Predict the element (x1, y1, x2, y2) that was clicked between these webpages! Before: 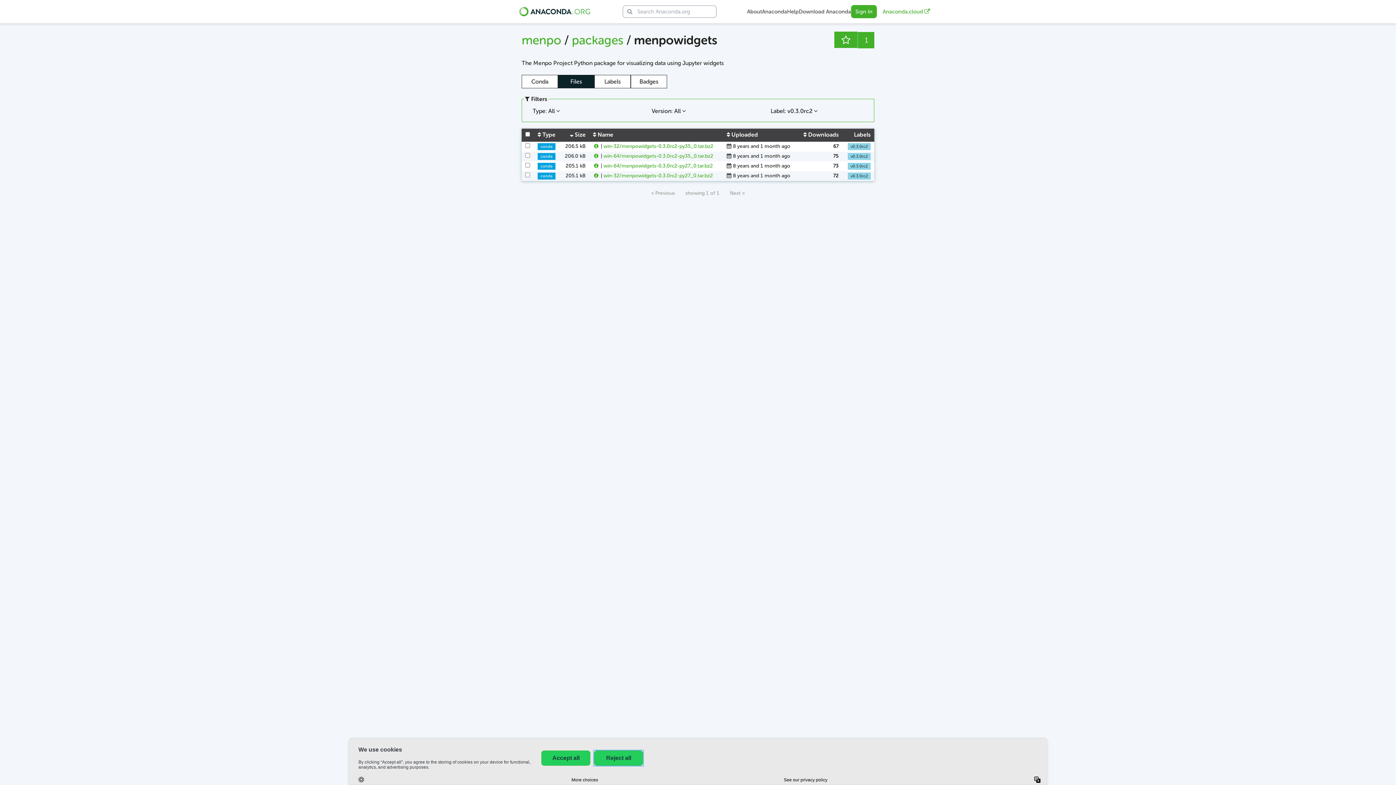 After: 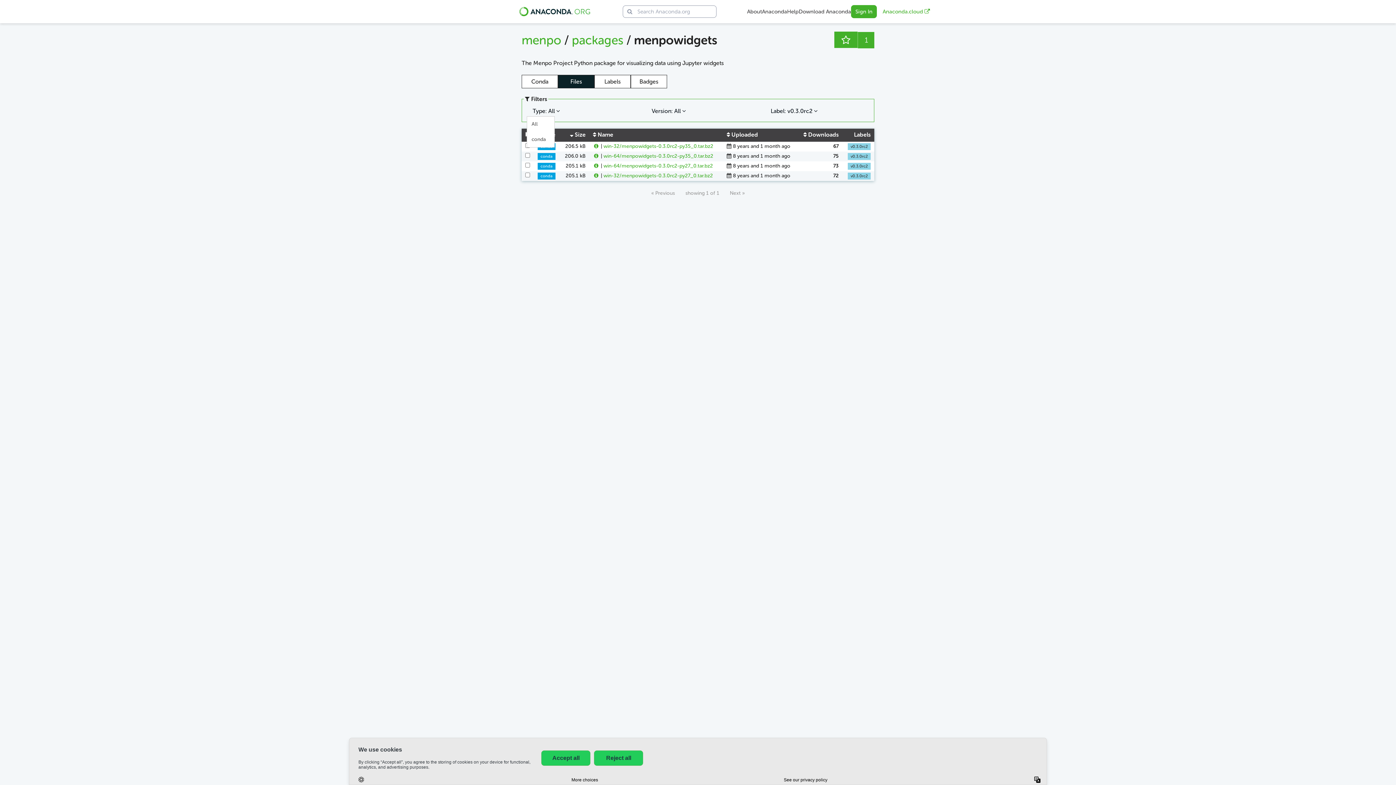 Action: bbox: (527, 106, 560, 115) label: Type: All 